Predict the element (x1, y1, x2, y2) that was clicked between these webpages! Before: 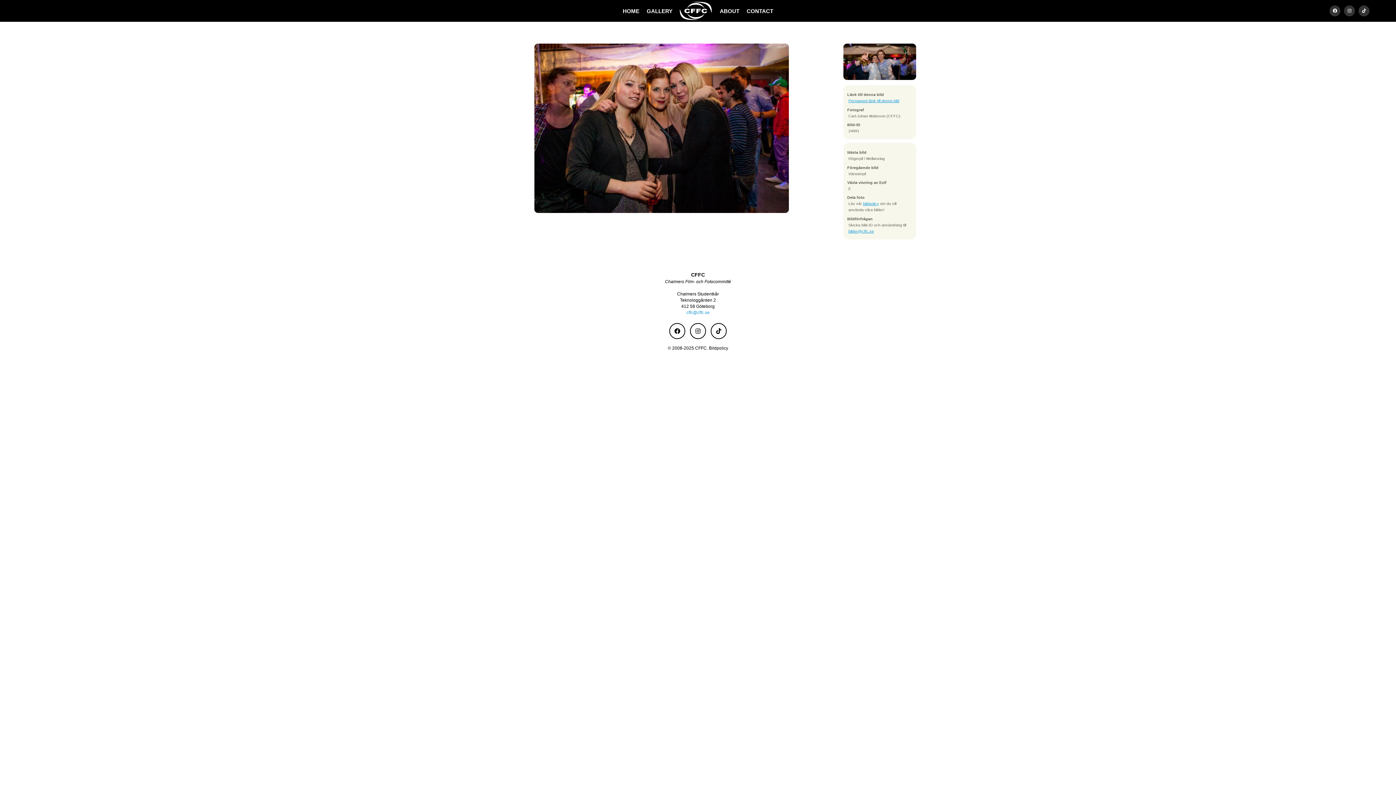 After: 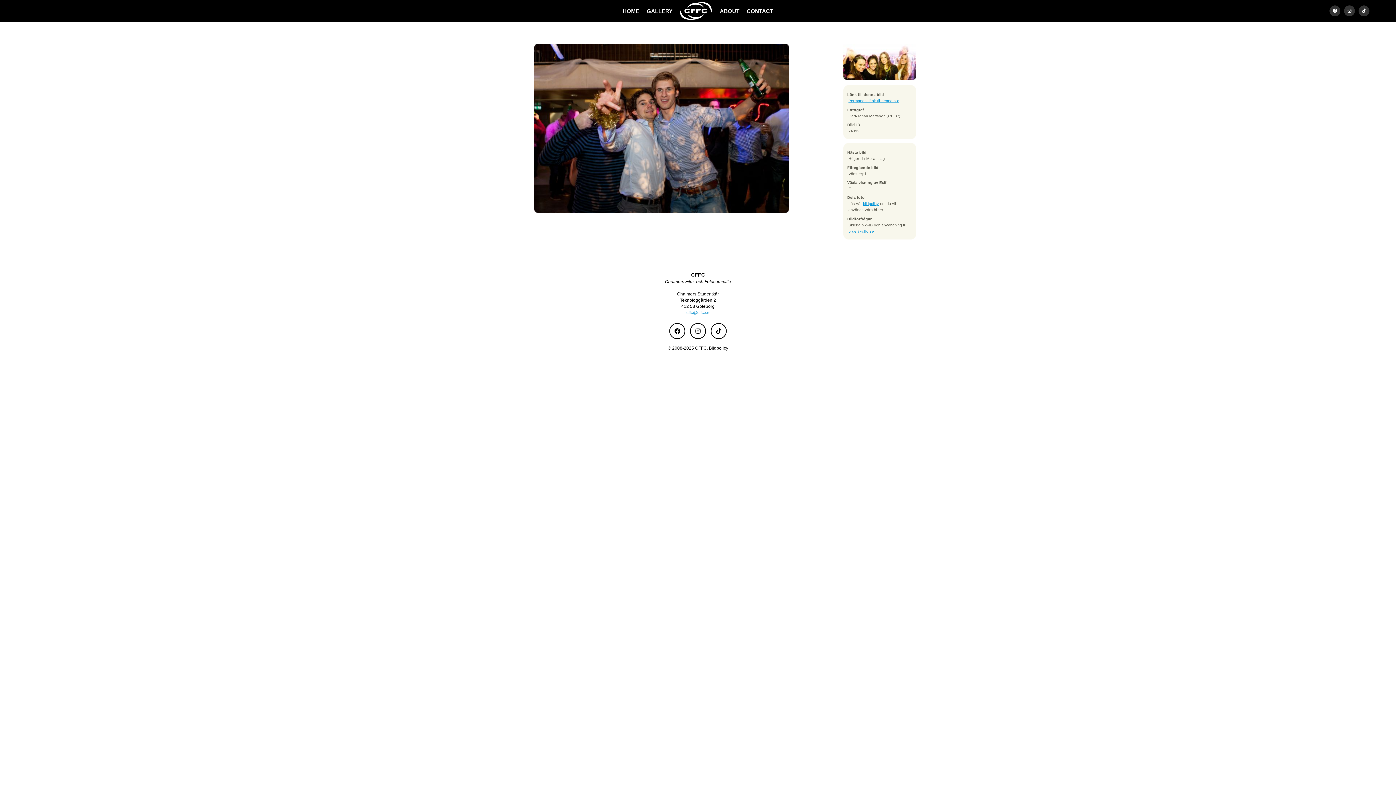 Action: bbox: (843, 75, 916, 81)